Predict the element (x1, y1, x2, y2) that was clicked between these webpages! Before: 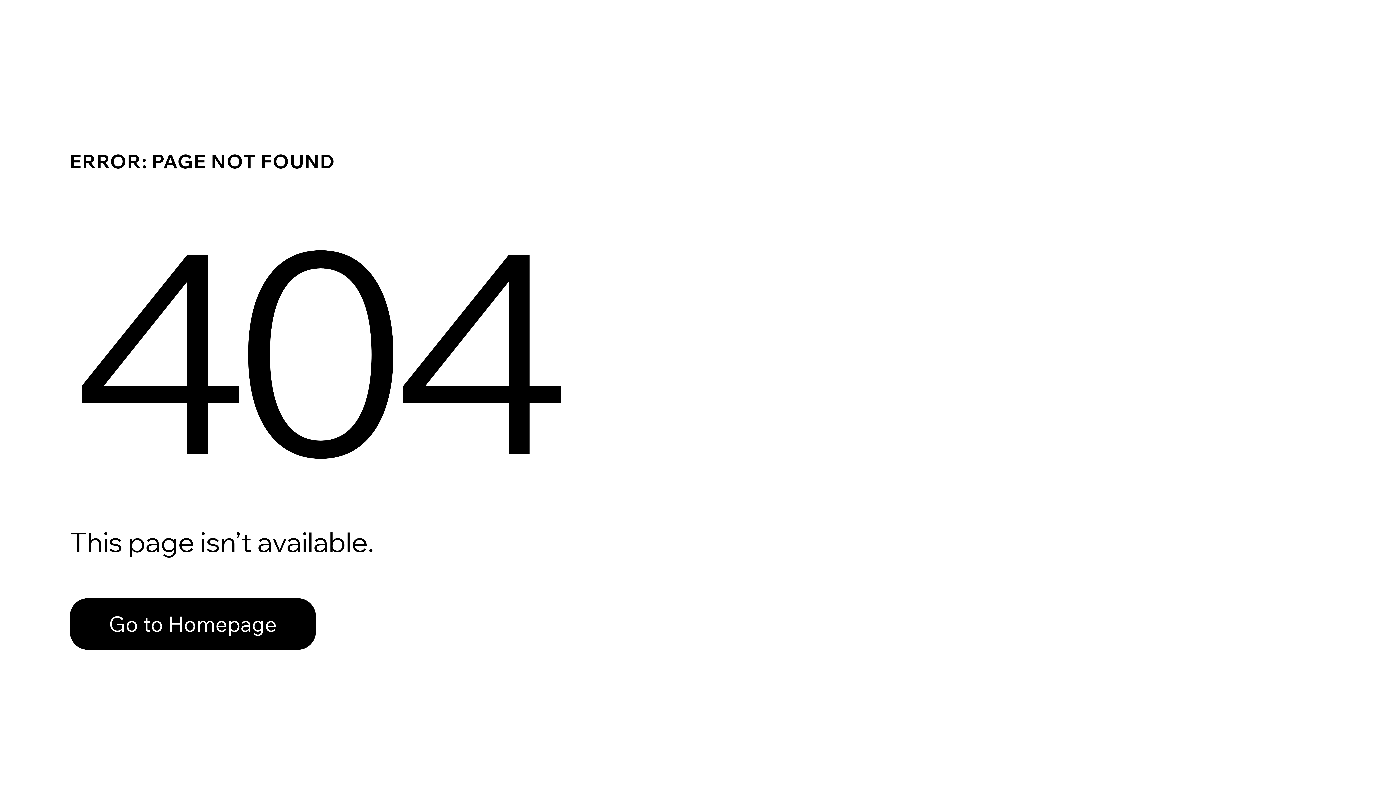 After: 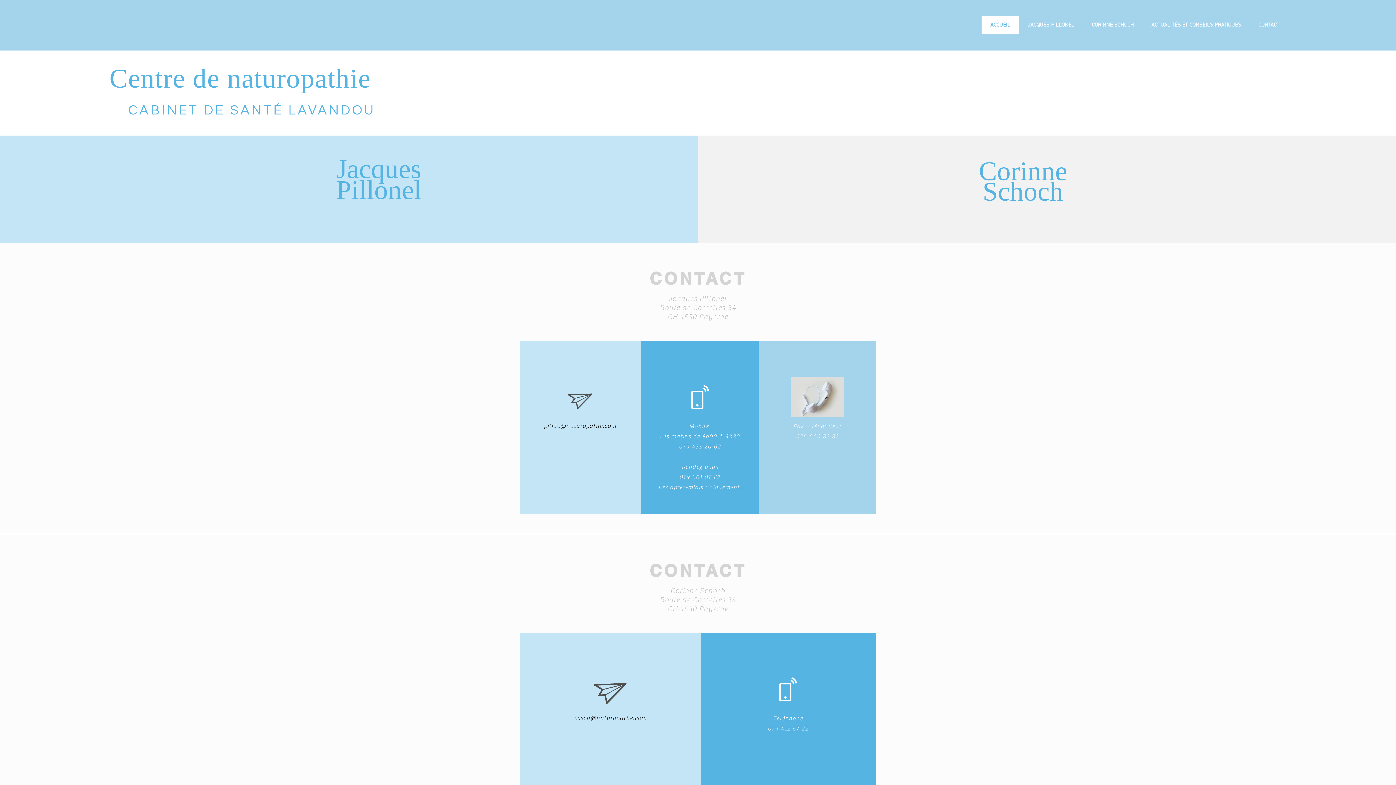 Action: bbox: (69, 598, 316, 650) label: Go to Homepage